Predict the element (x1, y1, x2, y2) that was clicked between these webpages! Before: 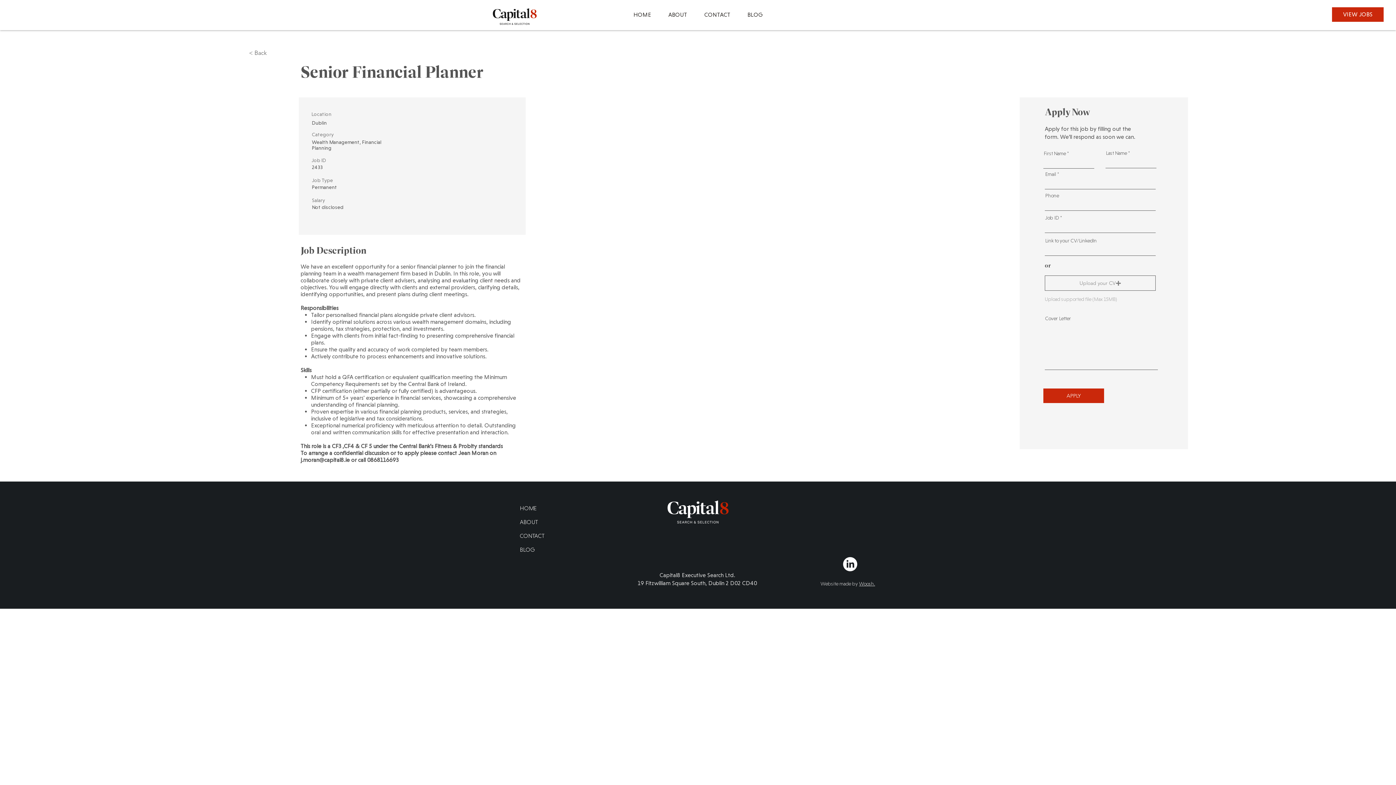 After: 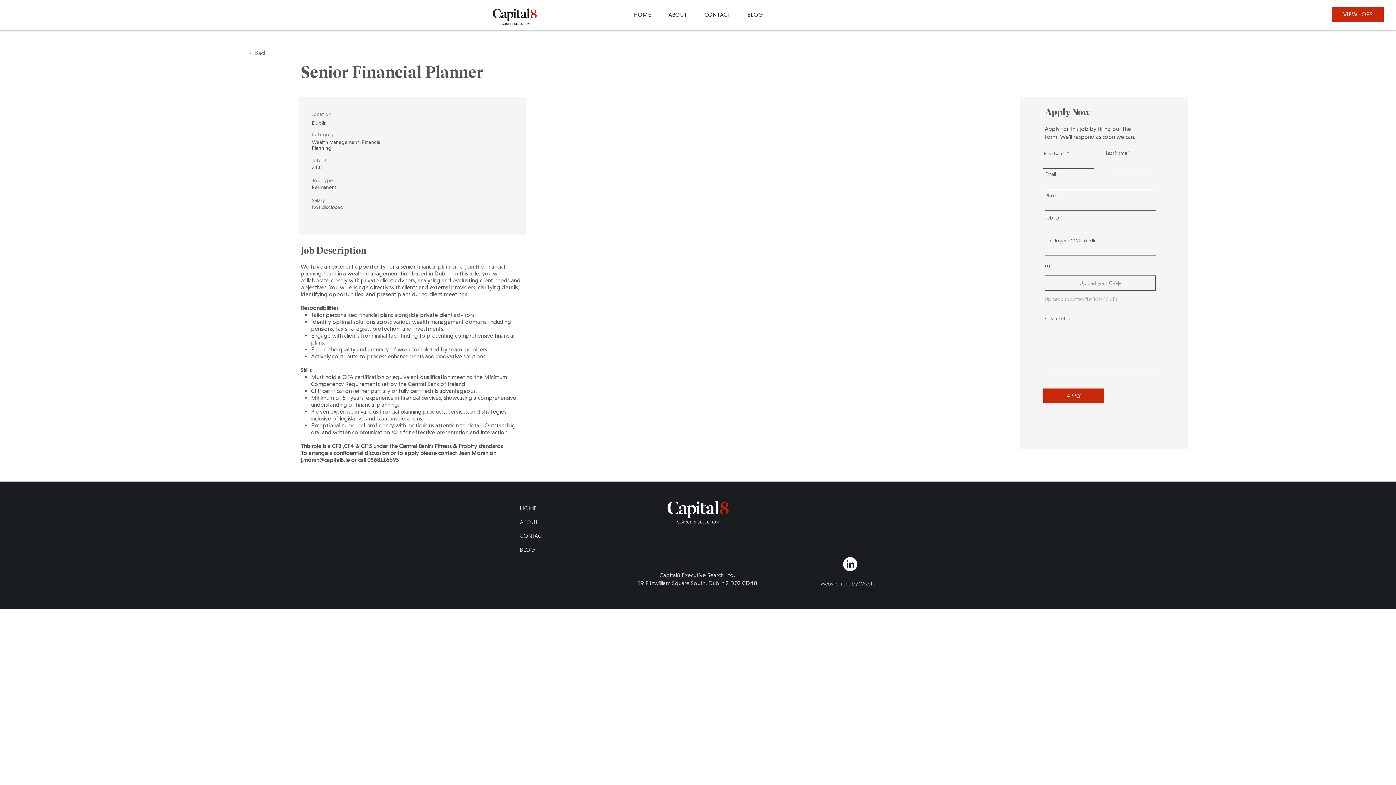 Action: label: Upload your CV bbox: (1045, 275, 1156, 290)